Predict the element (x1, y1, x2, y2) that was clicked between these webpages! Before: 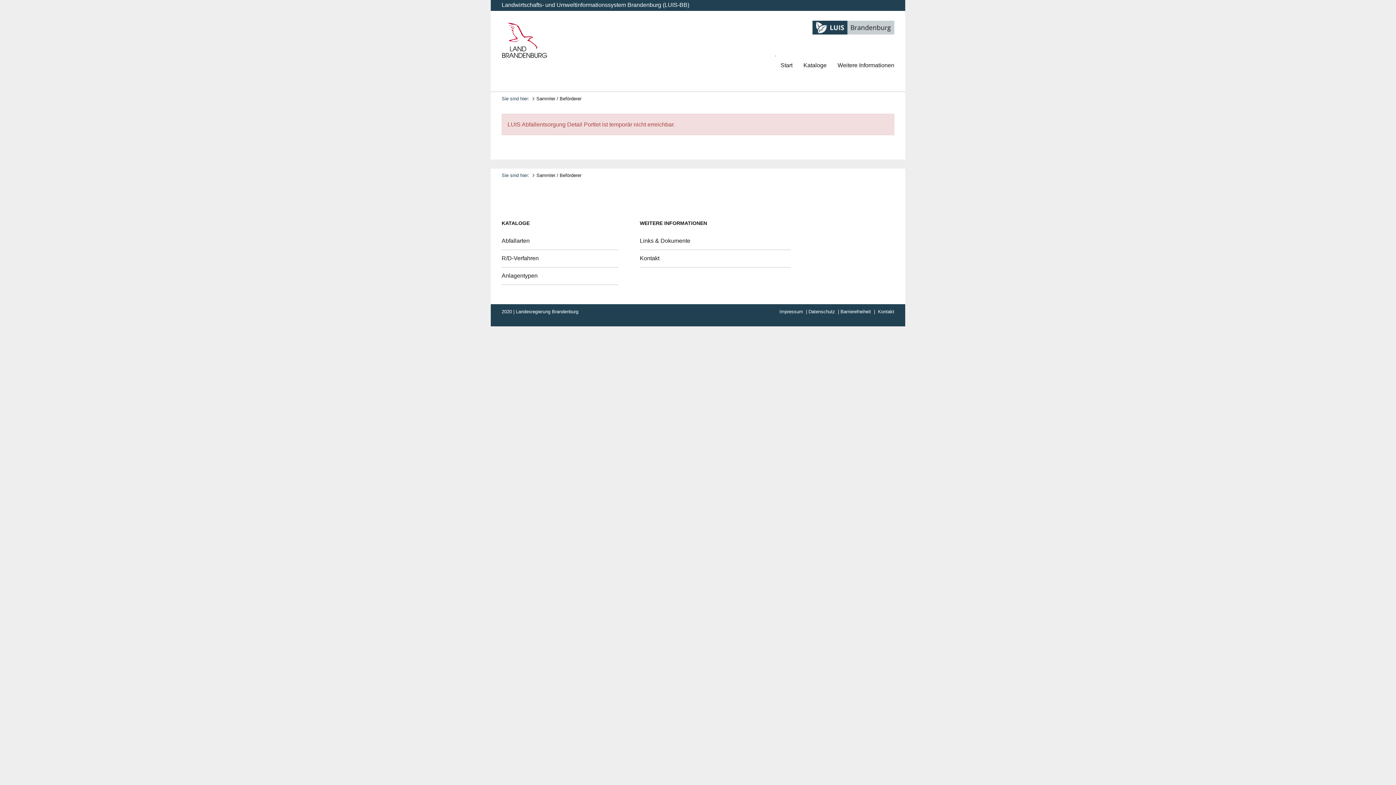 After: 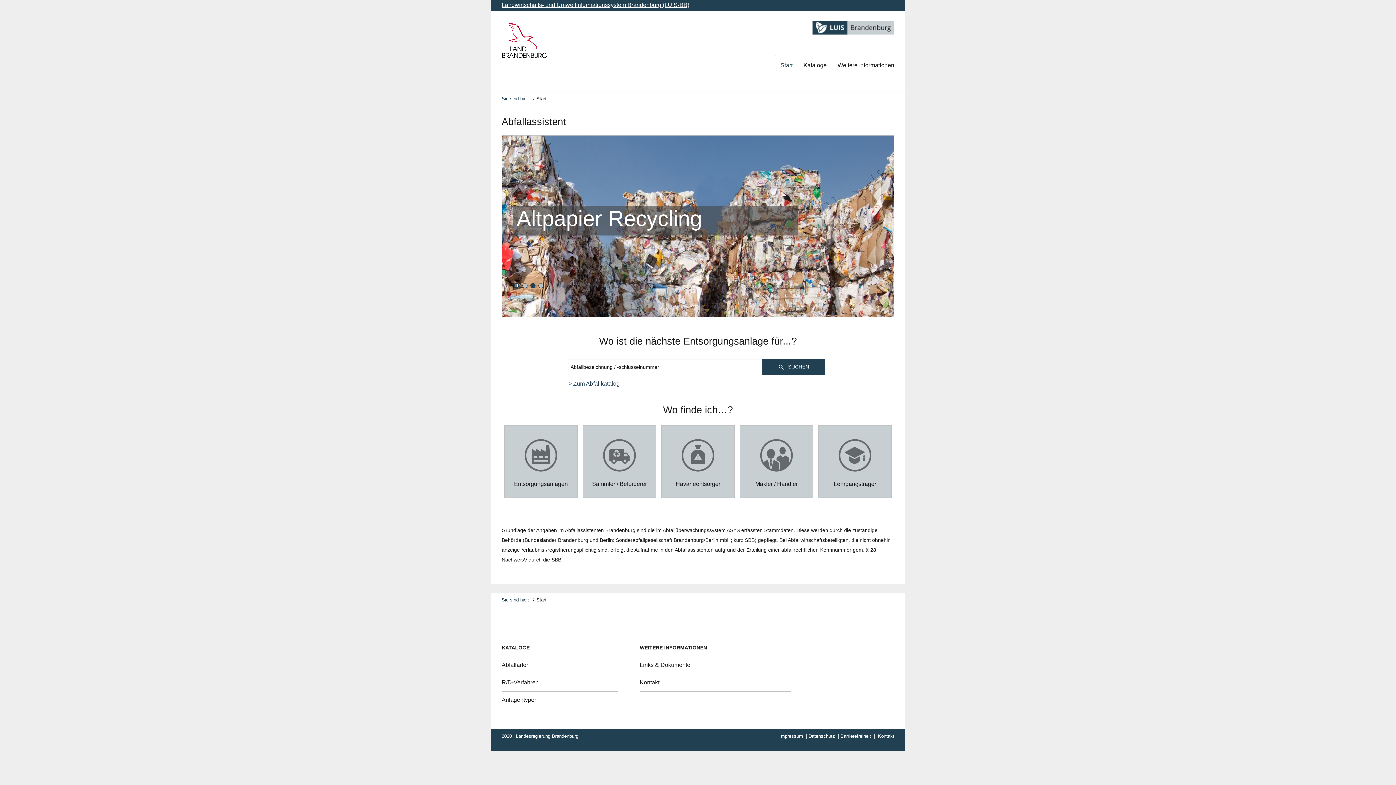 Action: bbox: (501, 1, 689, 8) label: Landwirtschafts- und Umweltinformationssystem Brandenburg (LUIS-BB)